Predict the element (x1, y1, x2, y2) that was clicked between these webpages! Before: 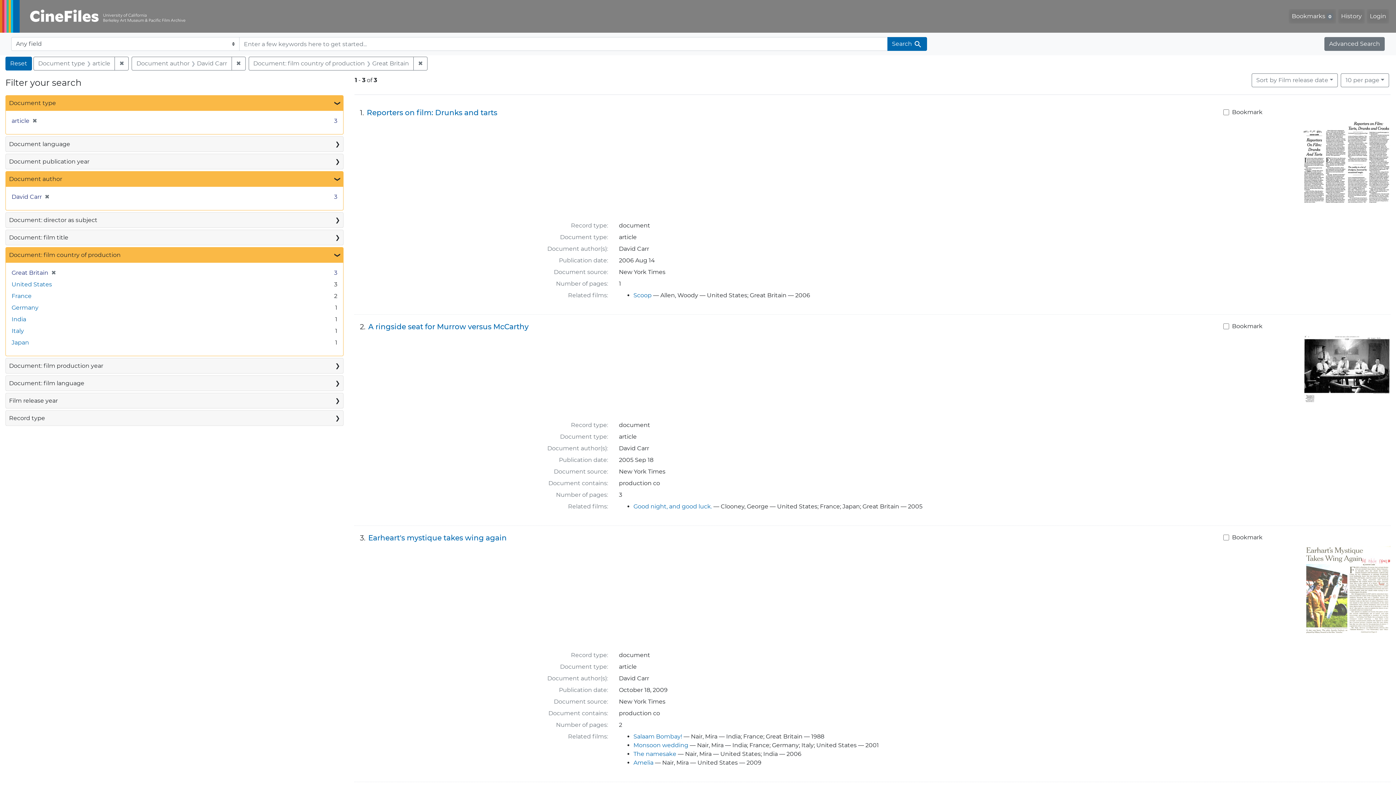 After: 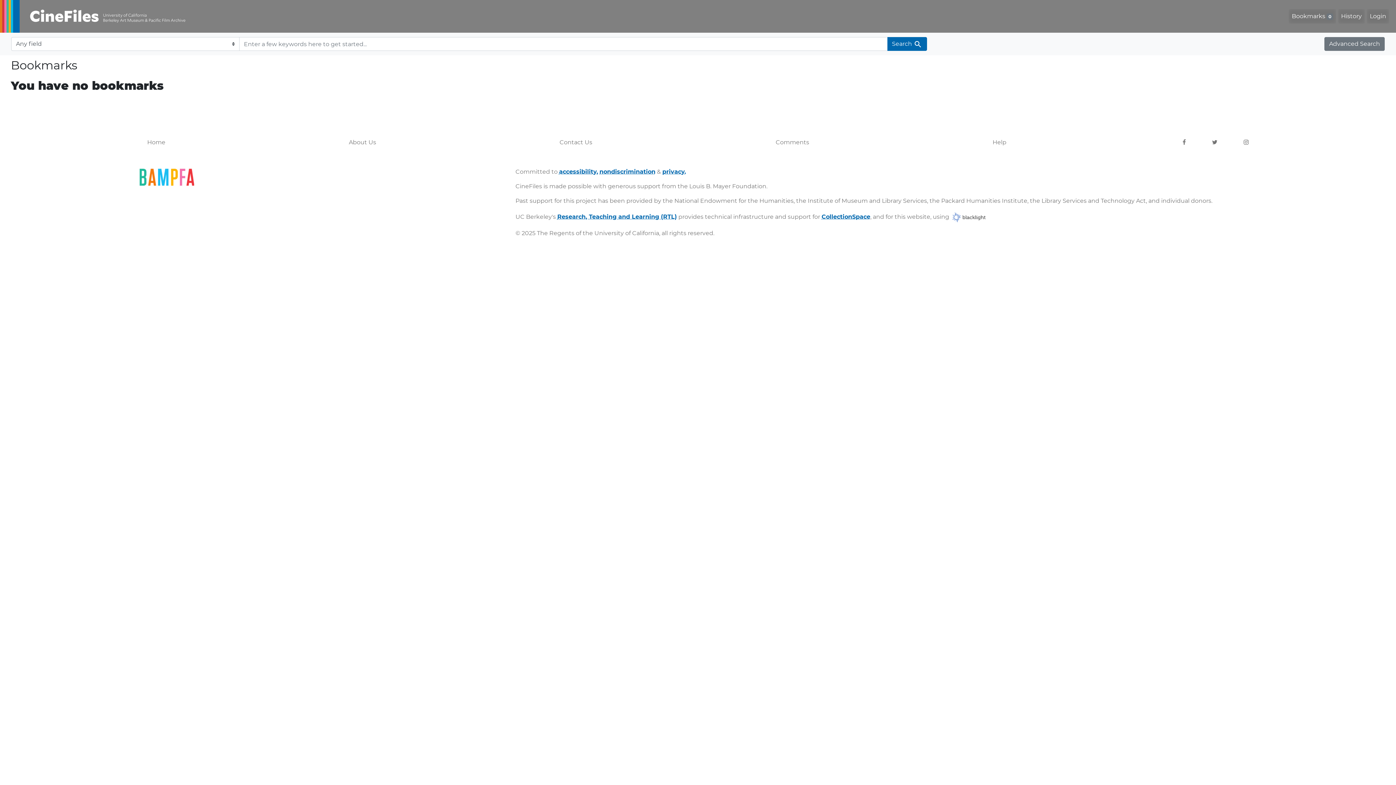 Action: bbox: (1289, 9, 1336, 23) label: Bookmarks 0